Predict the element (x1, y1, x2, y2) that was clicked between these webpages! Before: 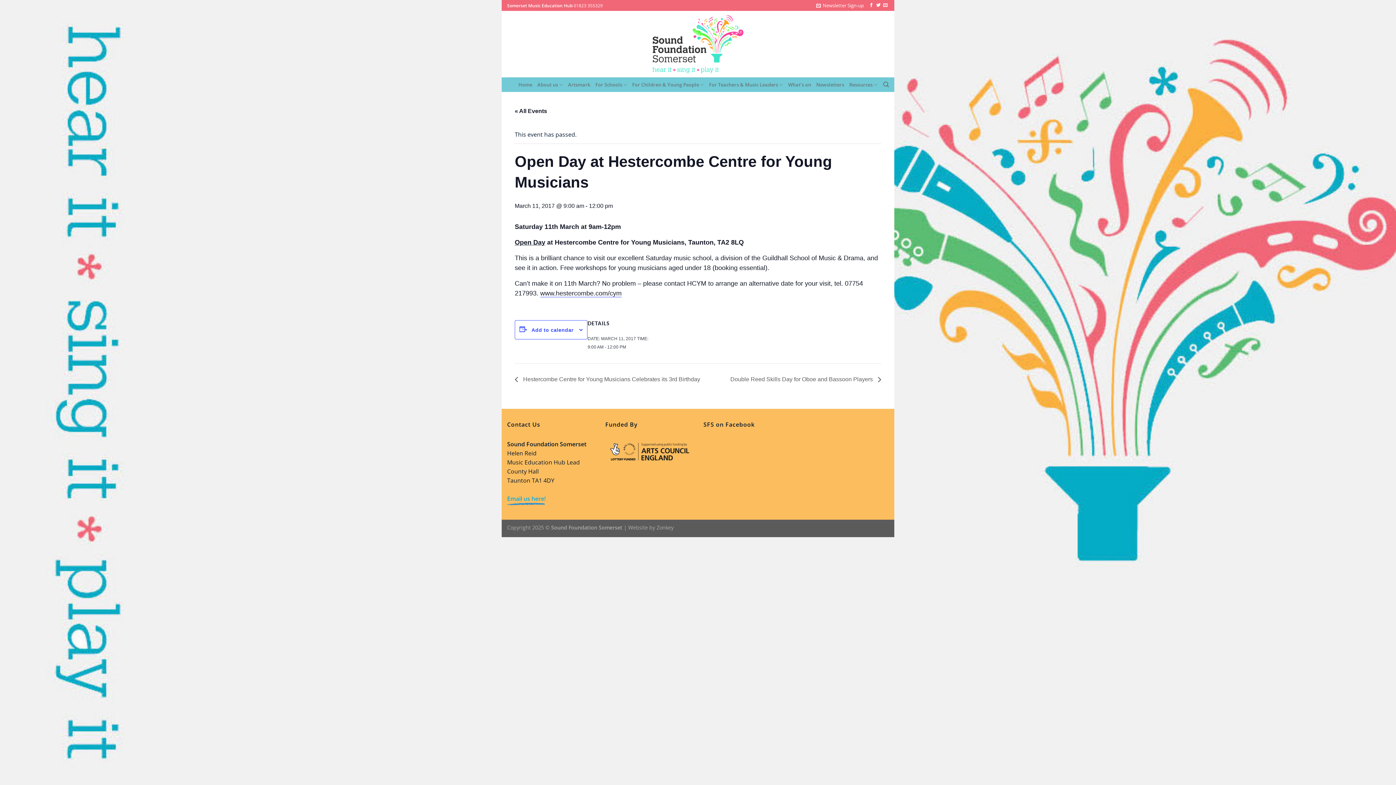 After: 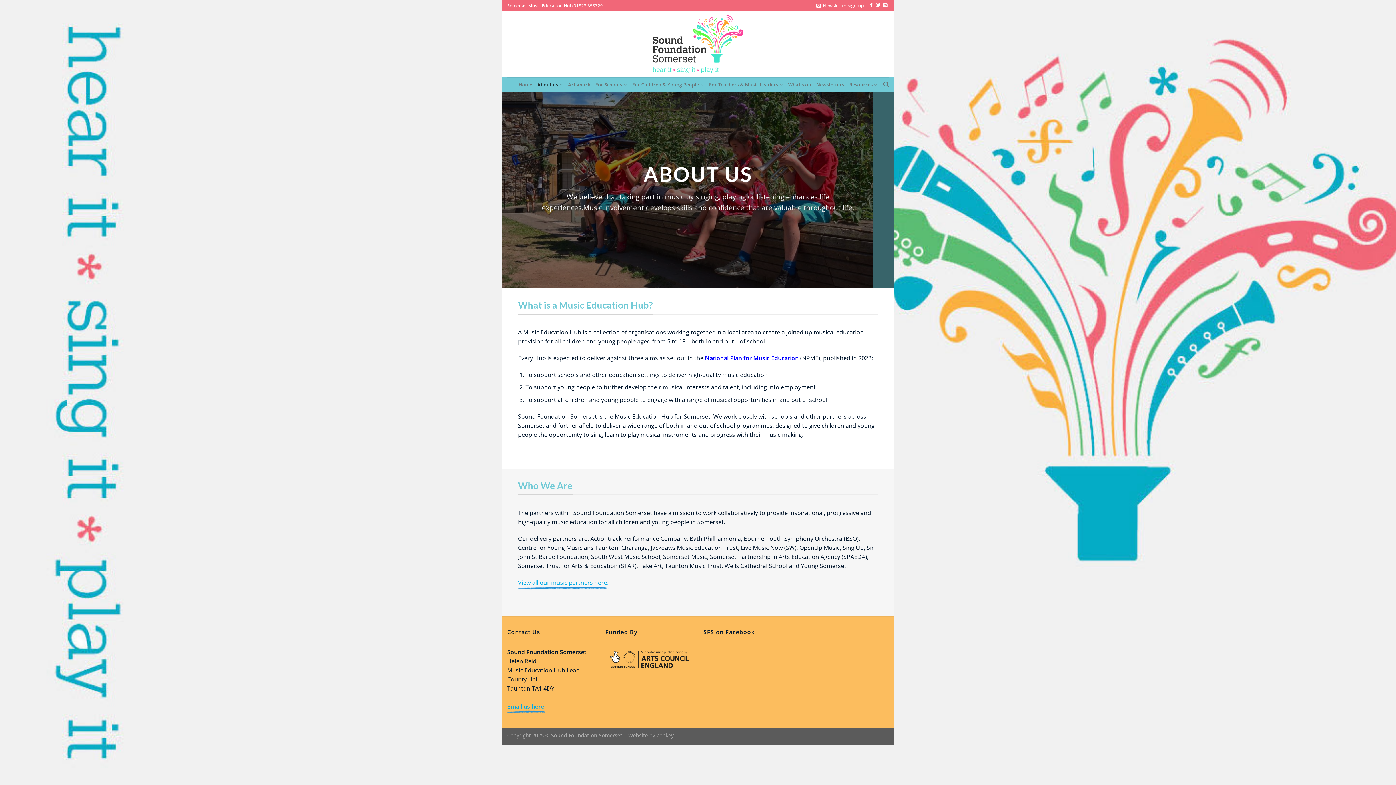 Action: label: About us bbox: (537, 77, 563, 92)